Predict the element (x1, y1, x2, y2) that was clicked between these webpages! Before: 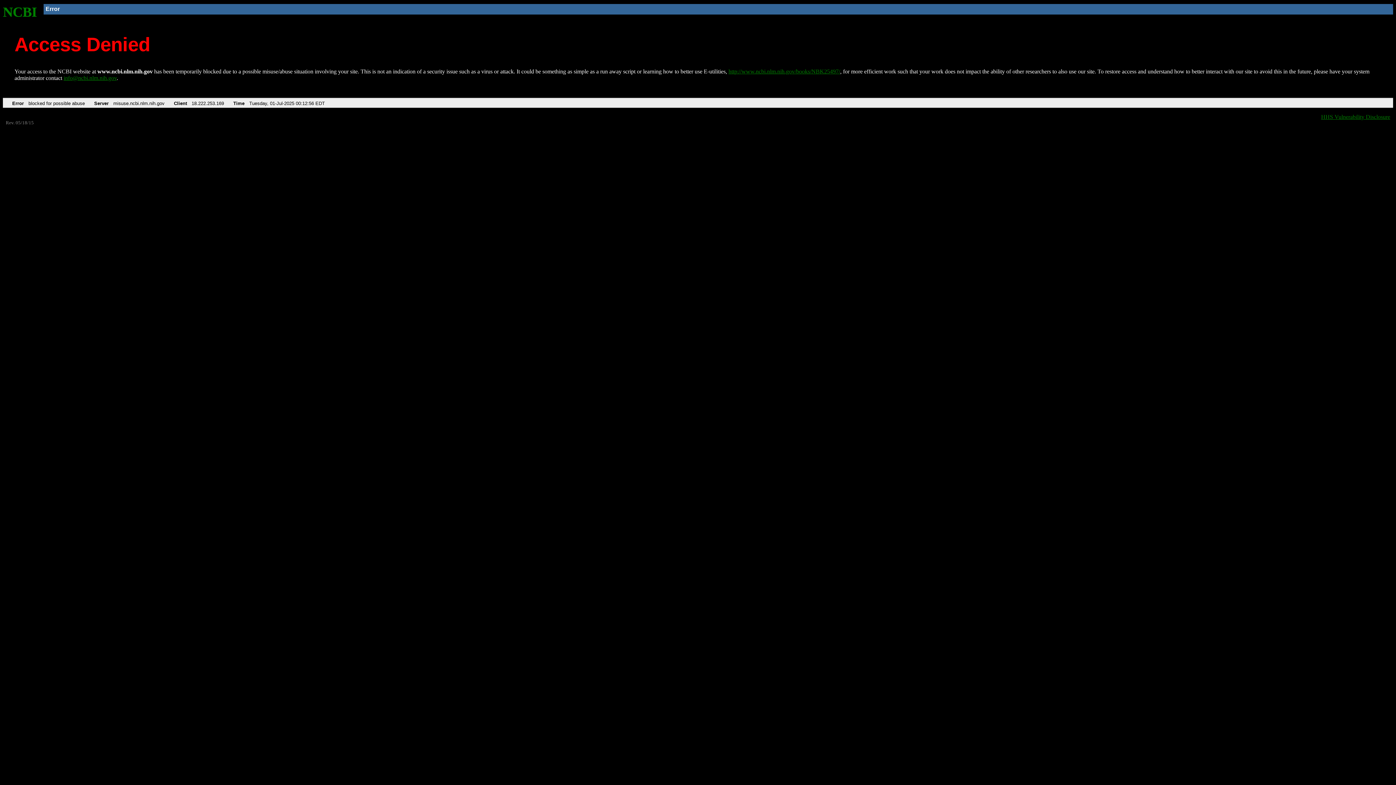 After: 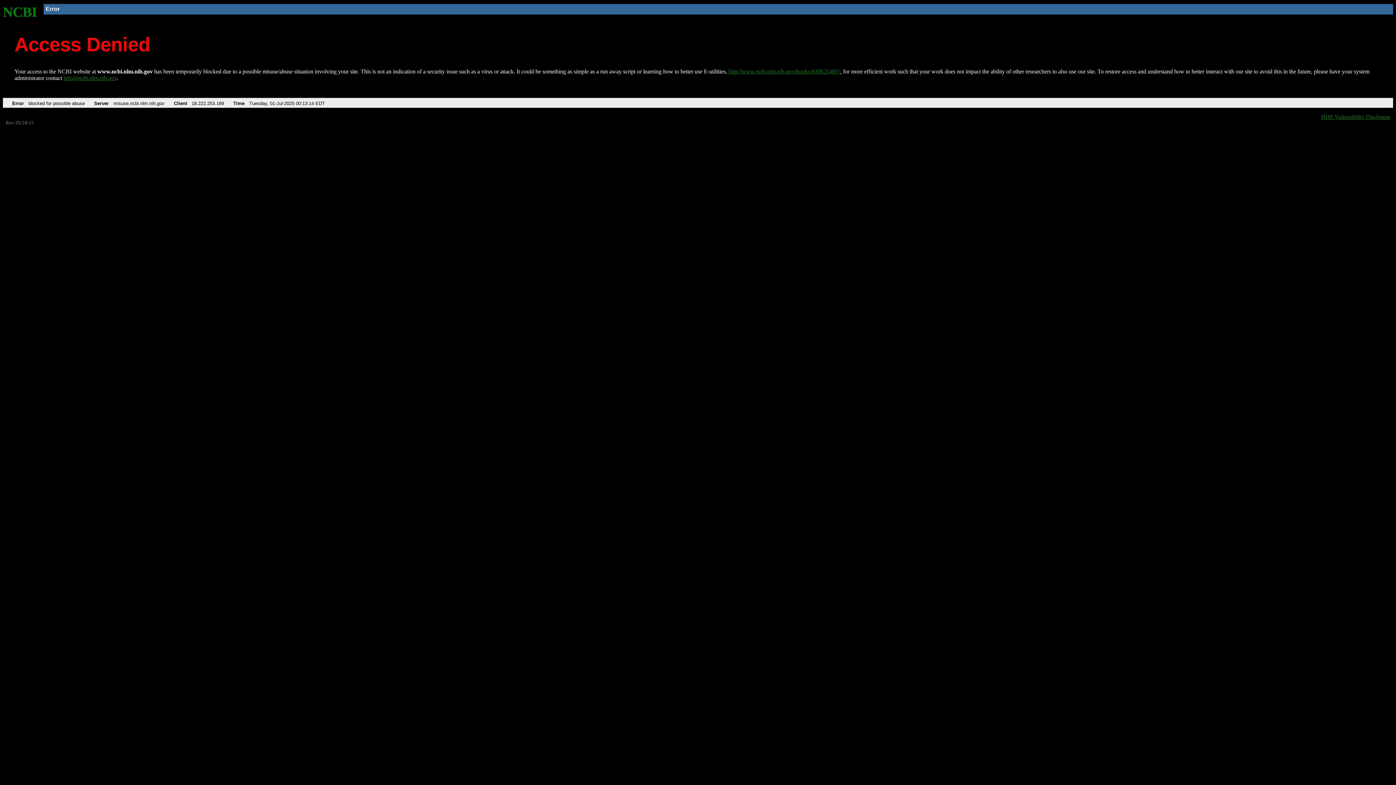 Action: label: http://www.ncbi.nlm.nih.gov/books/NBK25497/ bbox: (728, 68, 840, 74)